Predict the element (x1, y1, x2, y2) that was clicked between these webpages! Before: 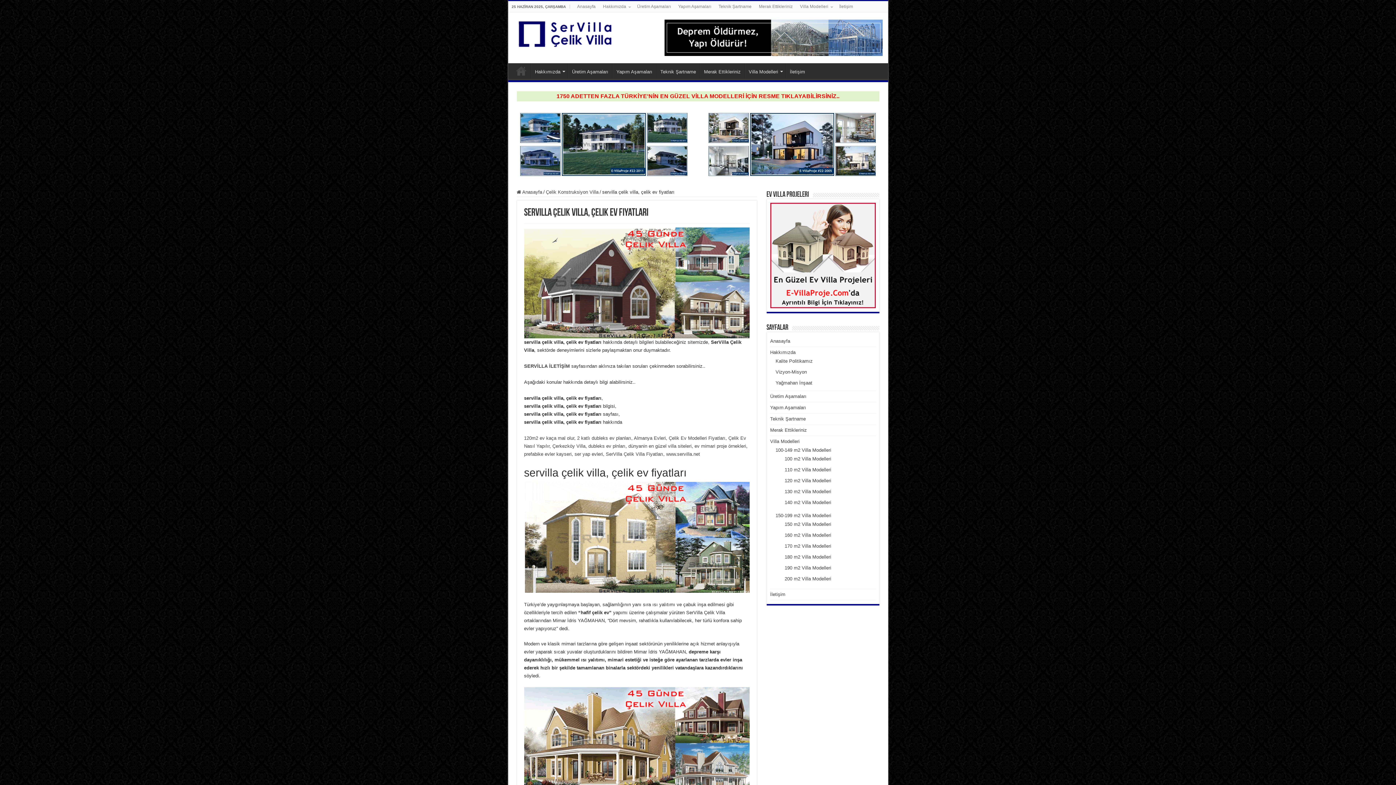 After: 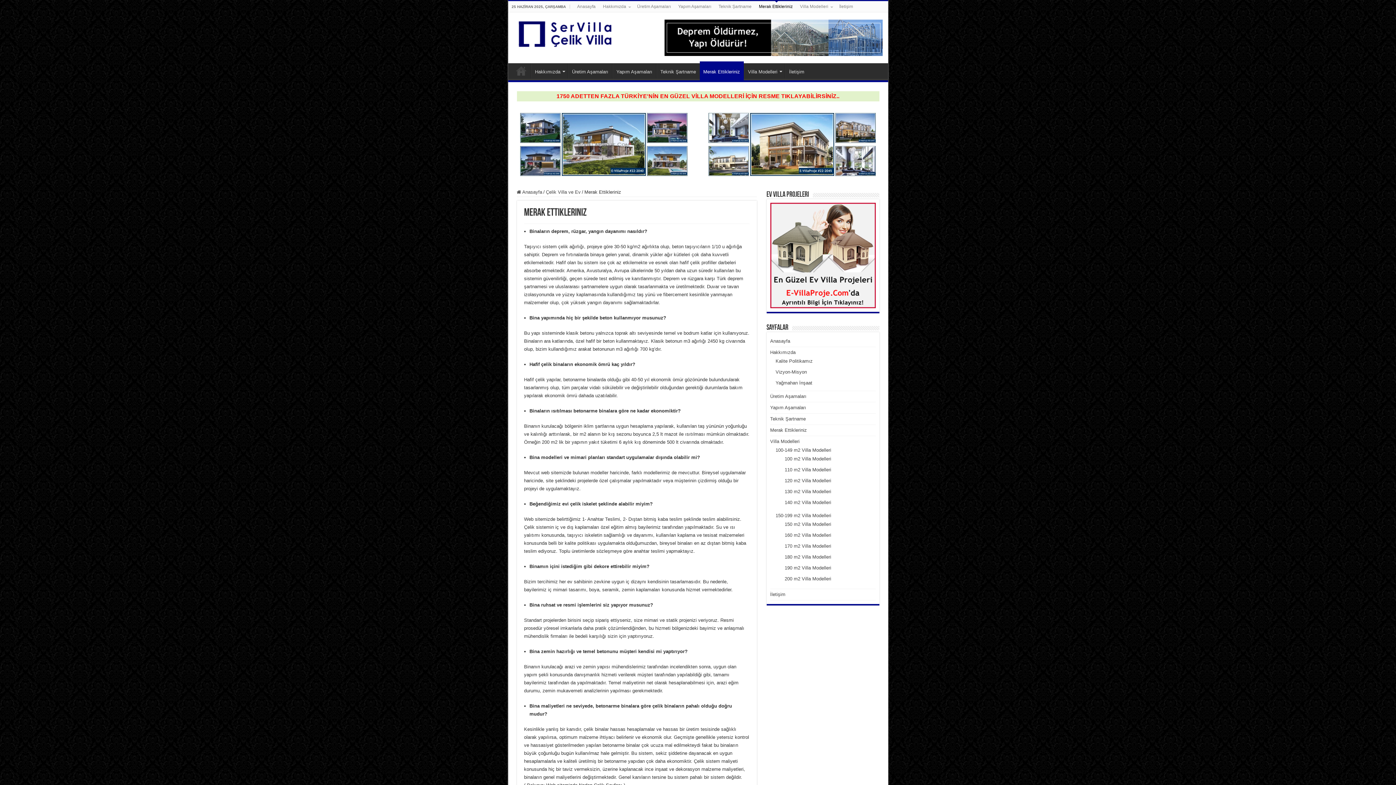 Action: bbox: (770, 427, 807, 433) label: Merak Ettikleriniz